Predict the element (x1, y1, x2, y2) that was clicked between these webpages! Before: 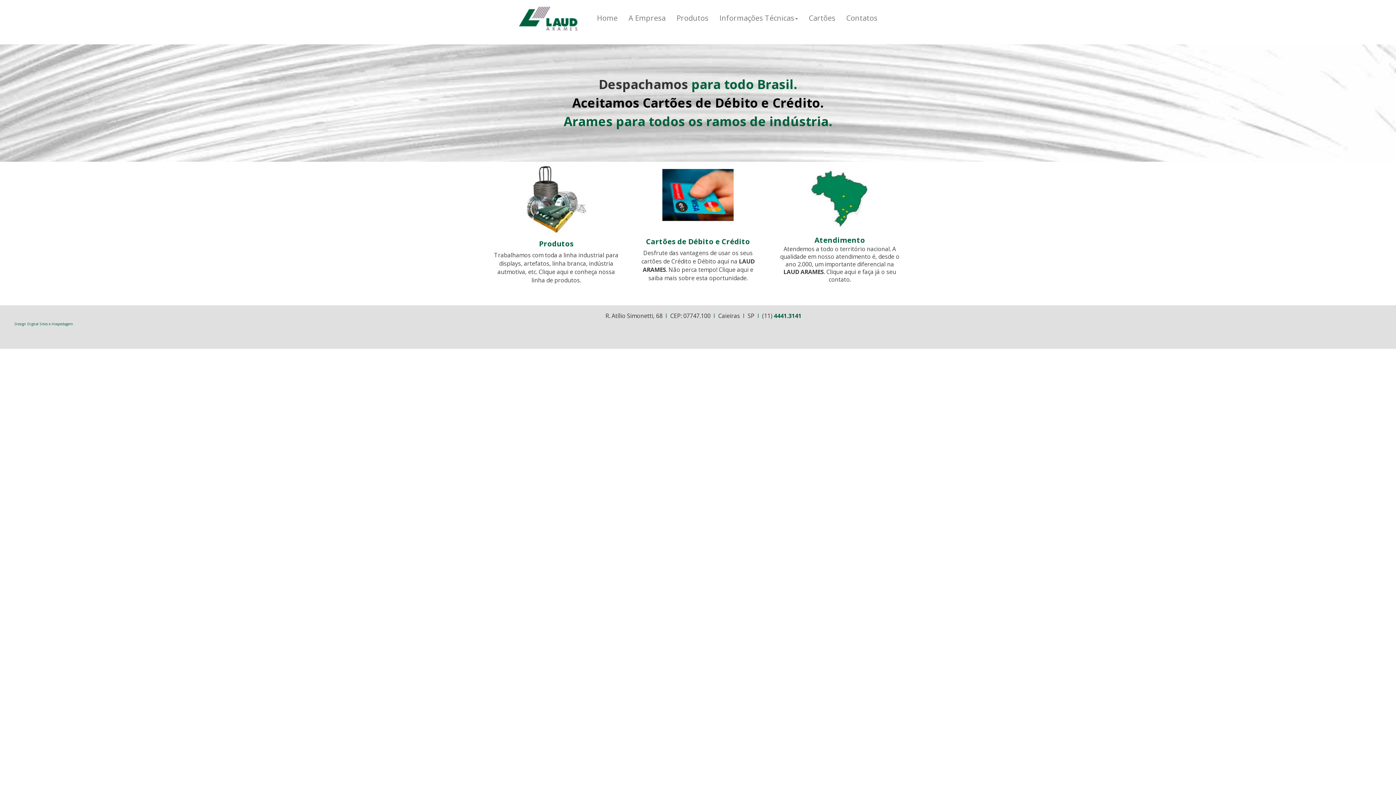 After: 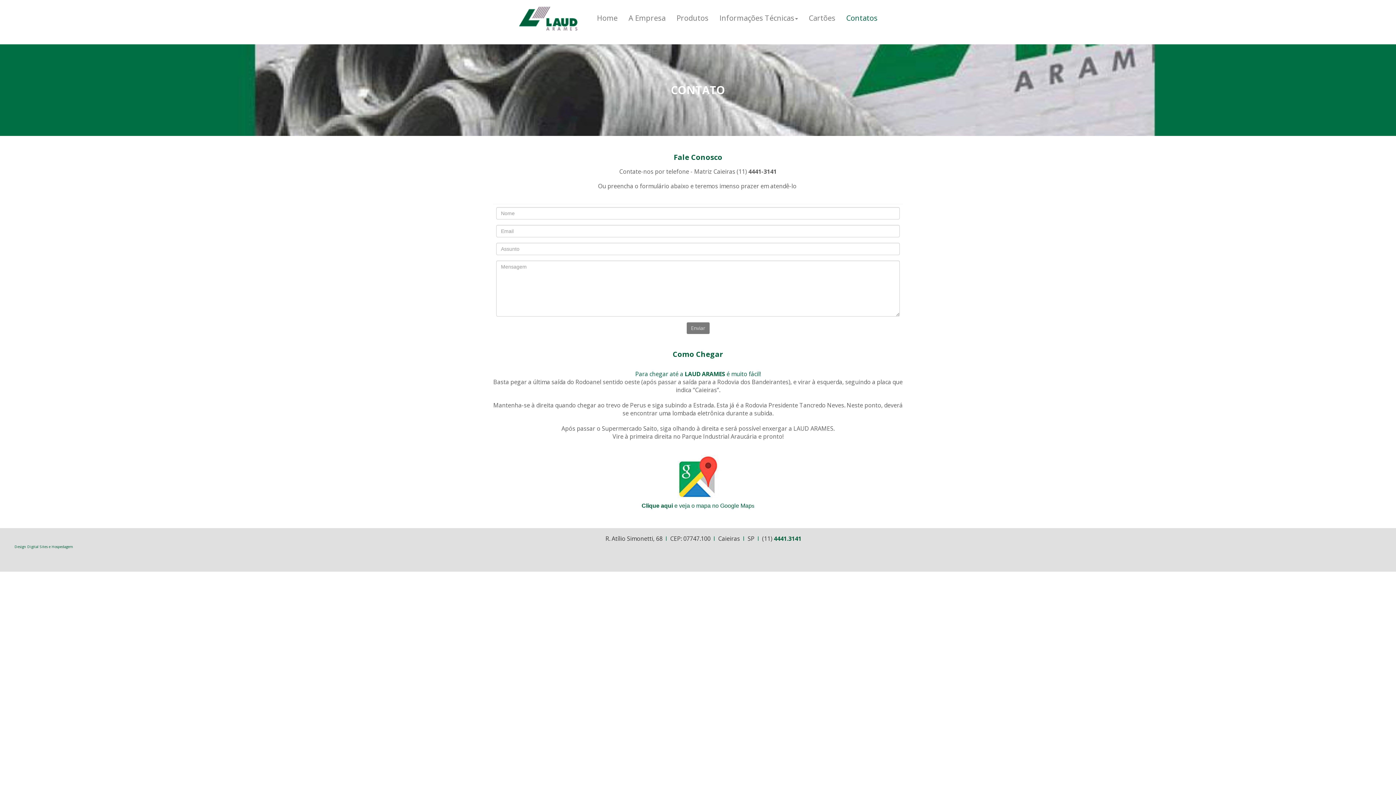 Action: bbox: (841, 7, 883, 28) label: Contatos